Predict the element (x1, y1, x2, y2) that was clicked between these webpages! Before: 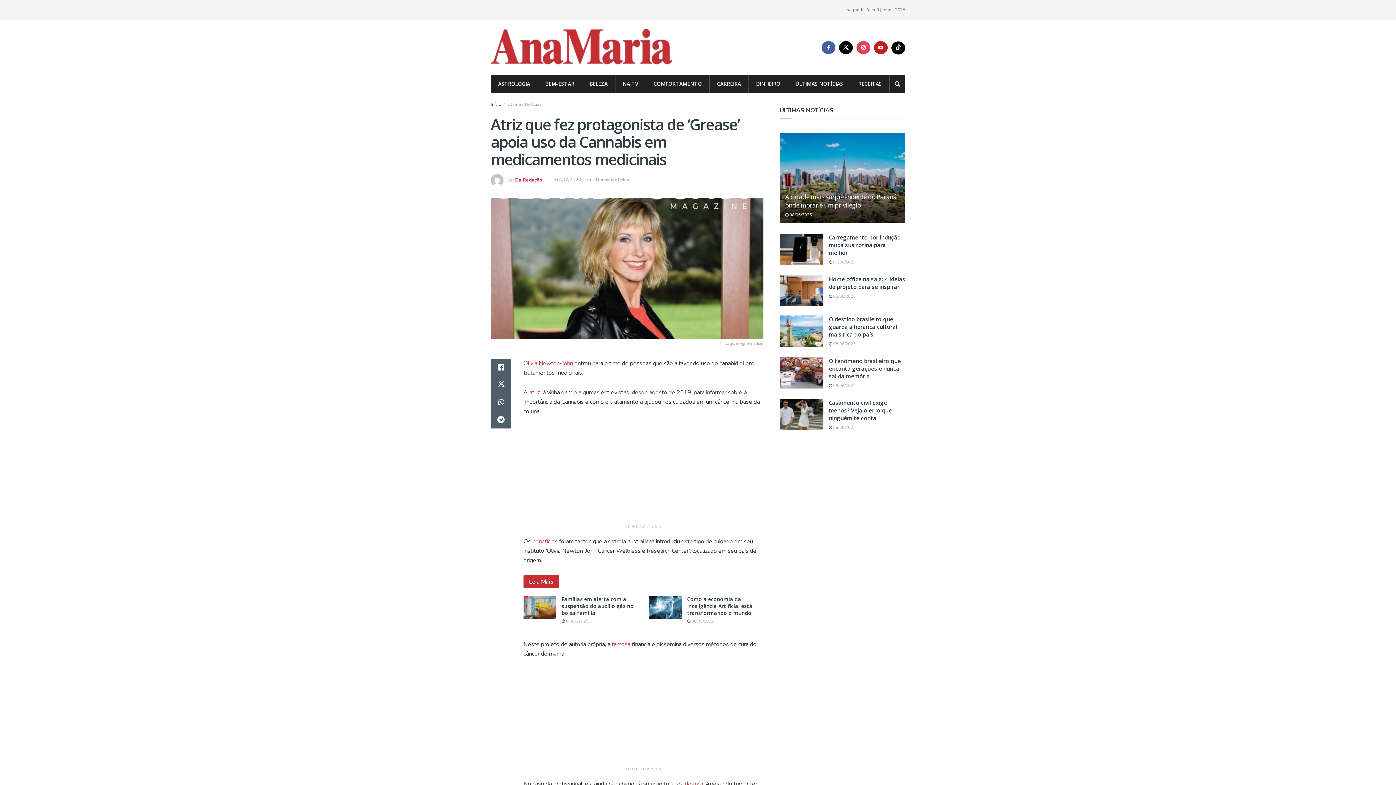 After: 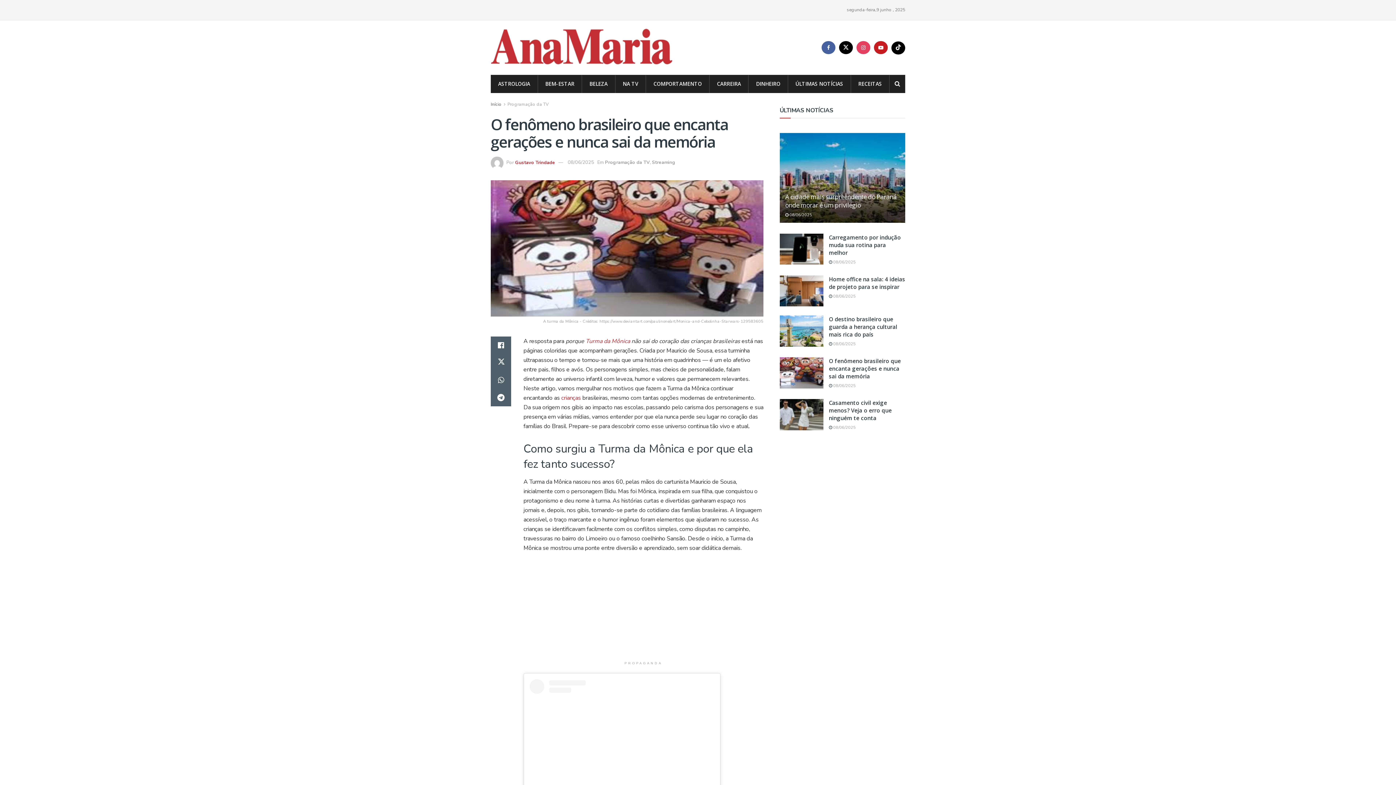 Action: label: O fenômeno brasileiro que encanta gerações e nunca sai da memória bbox: (829, 357, 901, 380)